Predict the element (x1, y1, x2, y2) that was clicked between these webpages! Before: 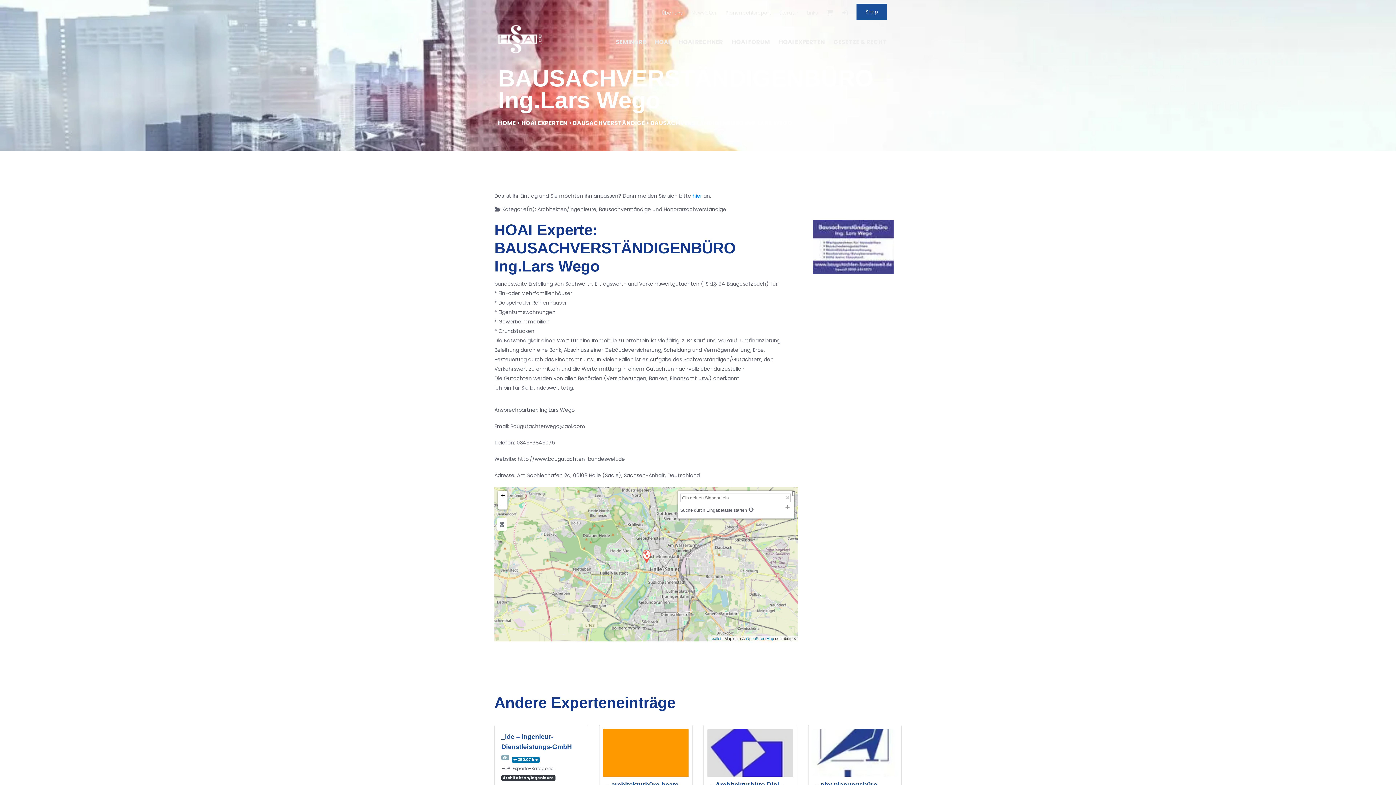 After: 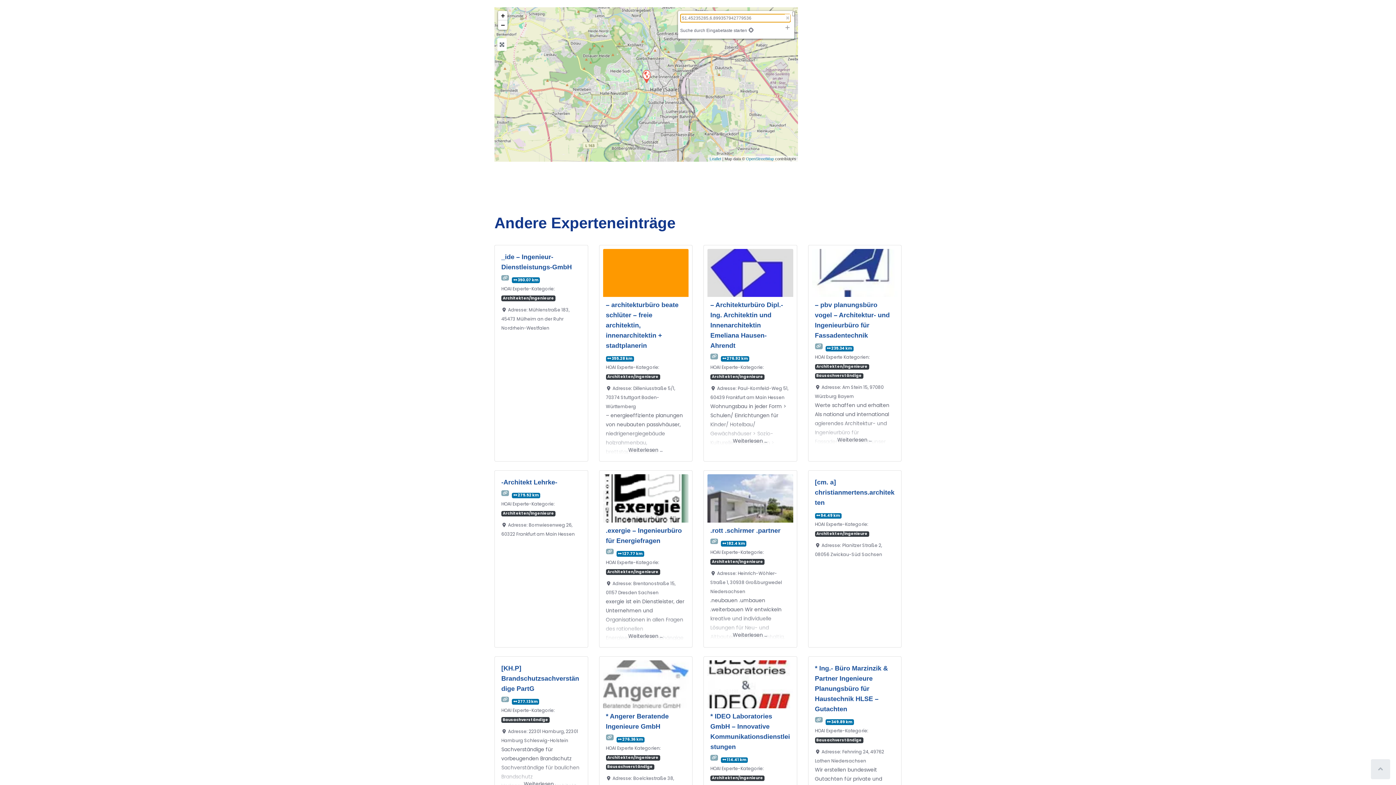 Action: label:  350.07 km bbox: (512, 757, 540, 763)